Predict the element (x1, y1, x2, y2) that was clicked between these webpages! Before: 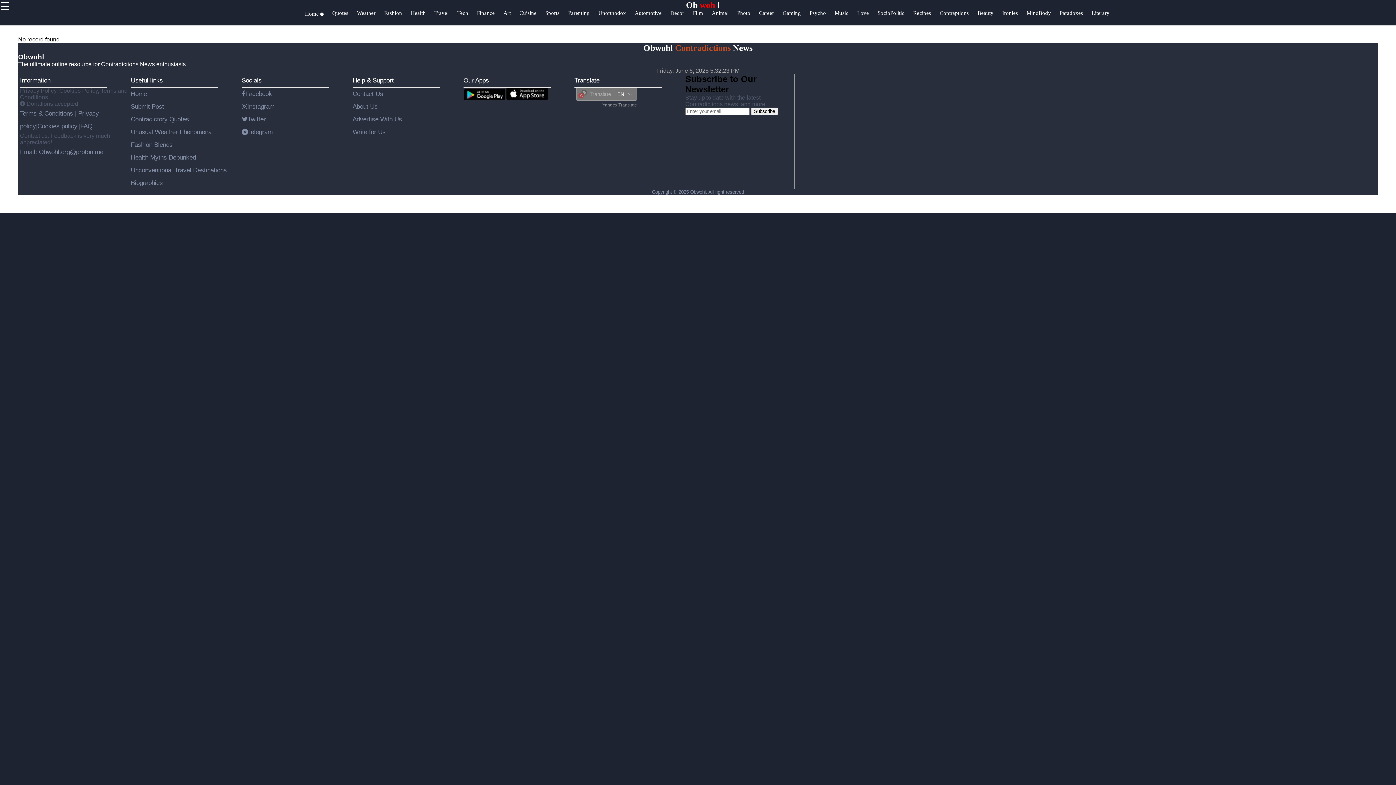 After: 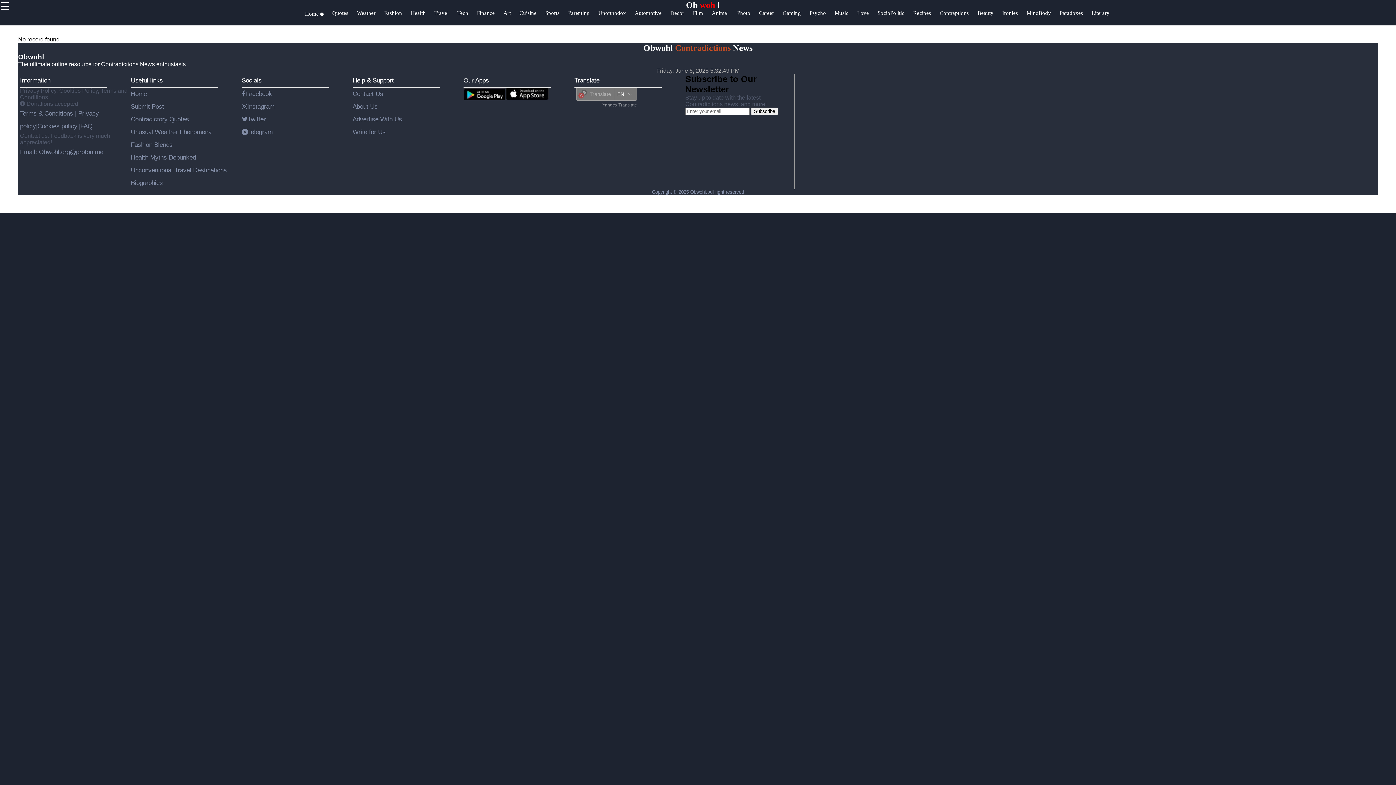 Action: bbox: (130, 153, 196, 161) label: Health Myths Debunked